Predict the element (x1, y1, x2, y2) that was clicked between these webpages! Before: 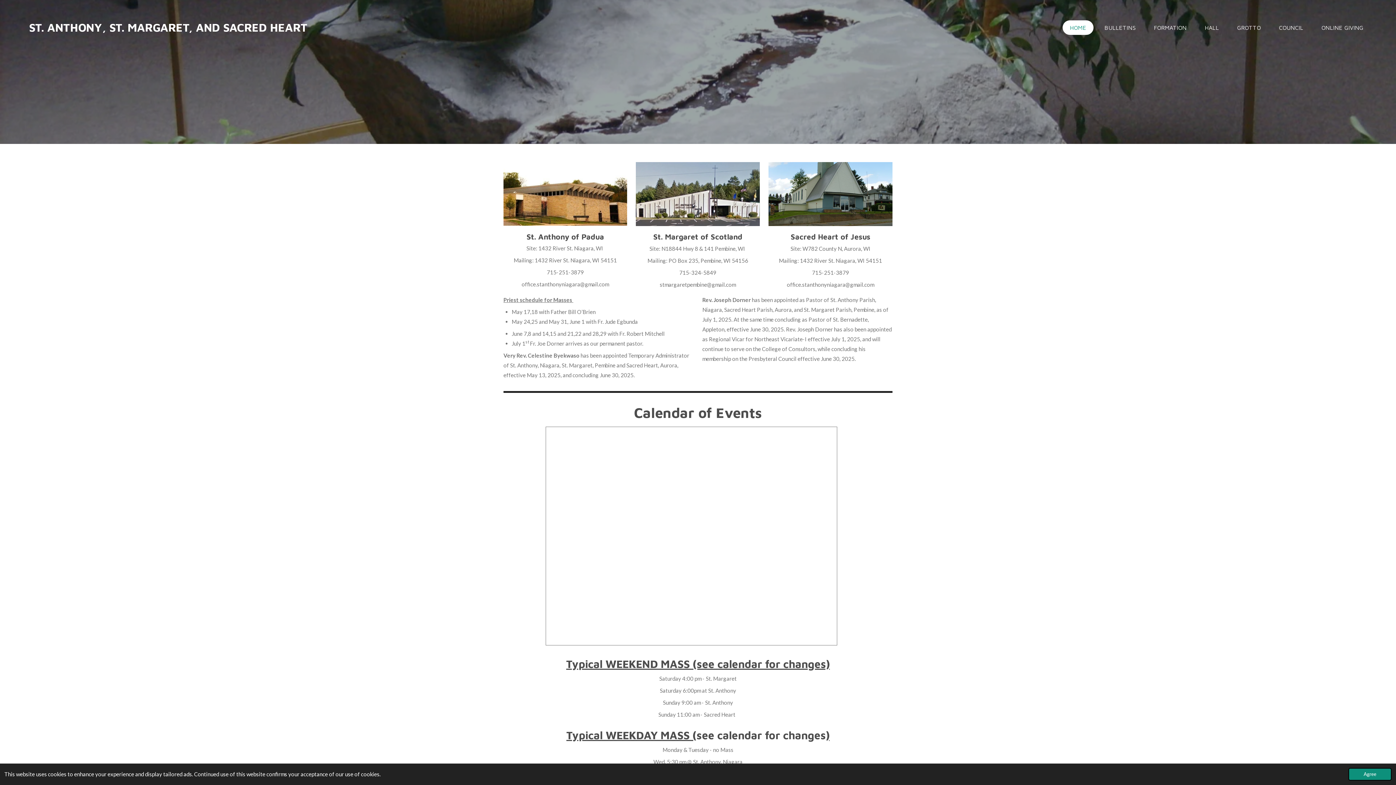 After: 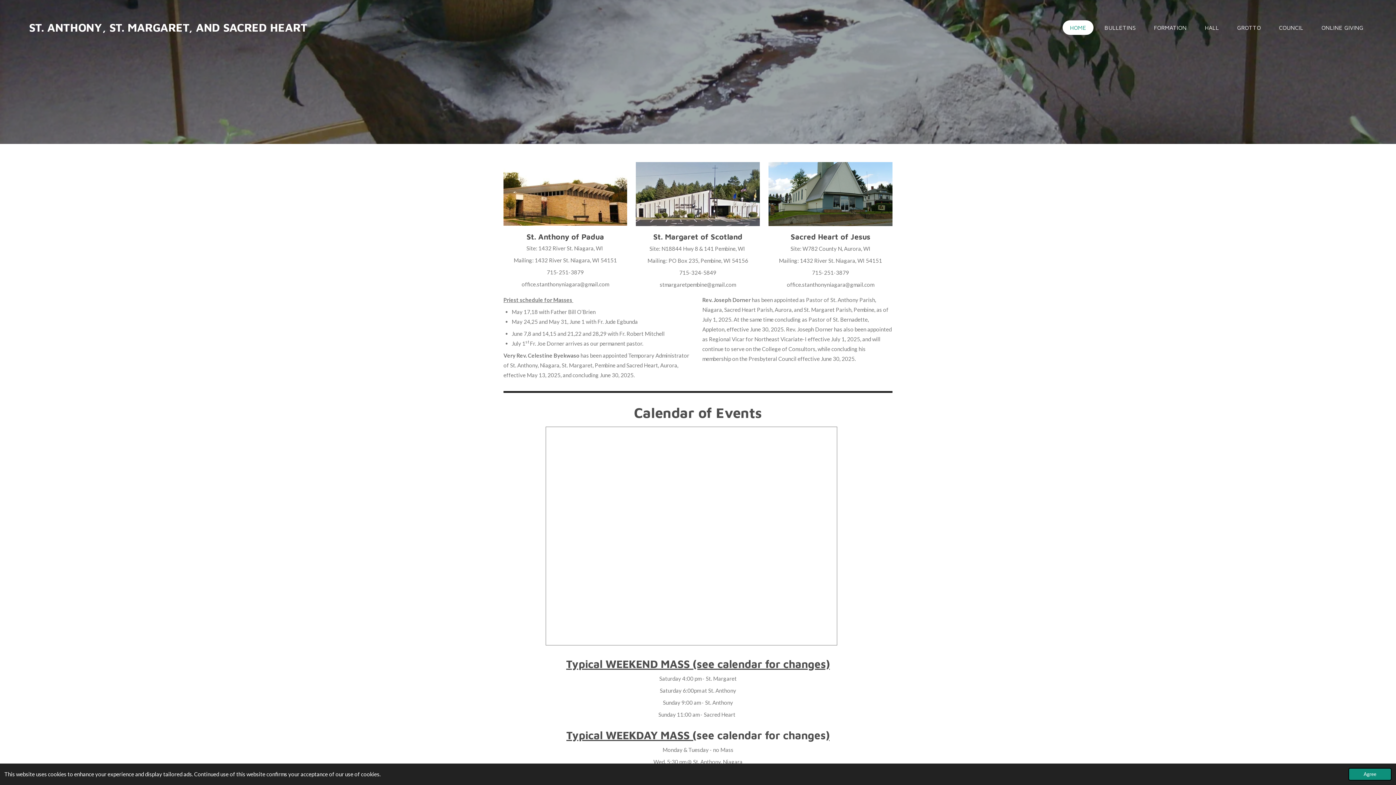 Action: bbox: (1062, 20, 1093, 34) label: HOME